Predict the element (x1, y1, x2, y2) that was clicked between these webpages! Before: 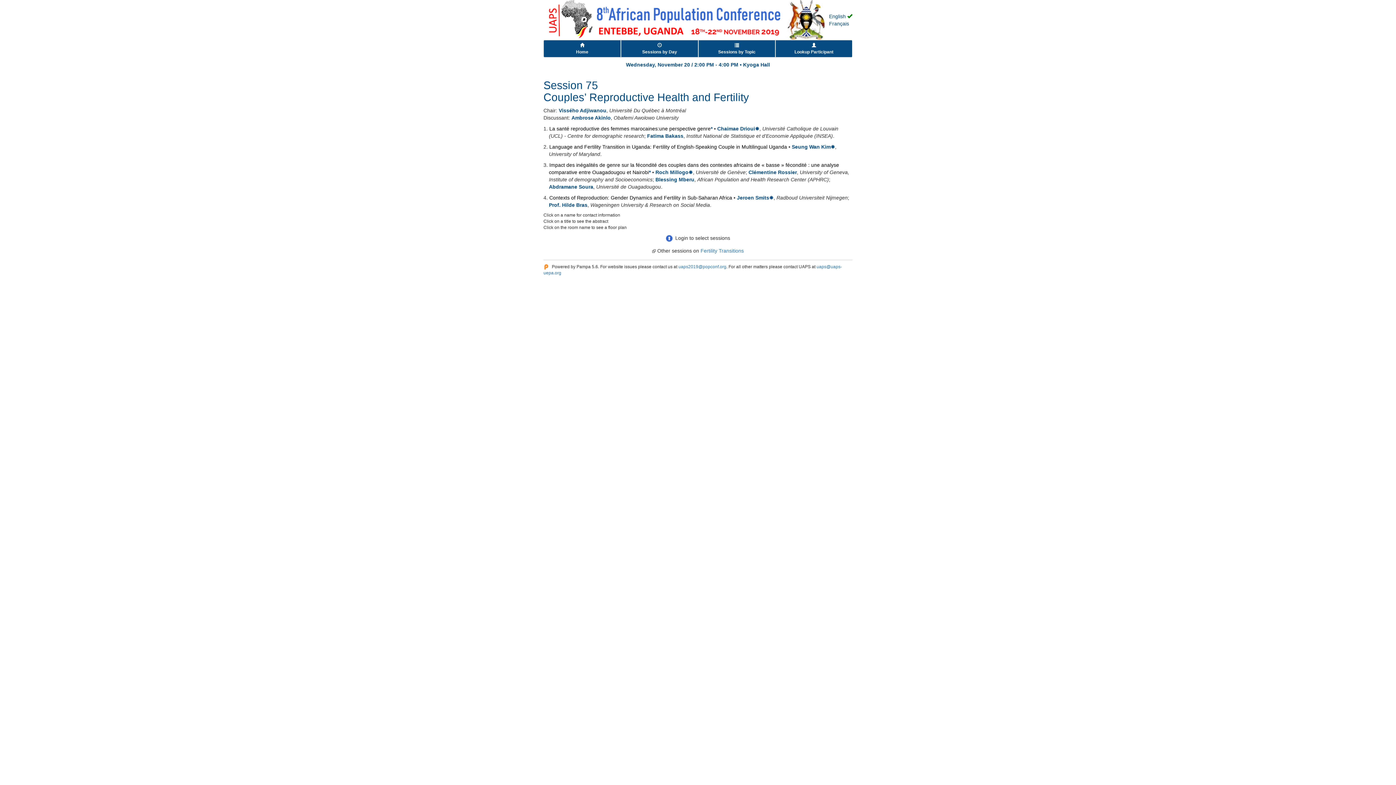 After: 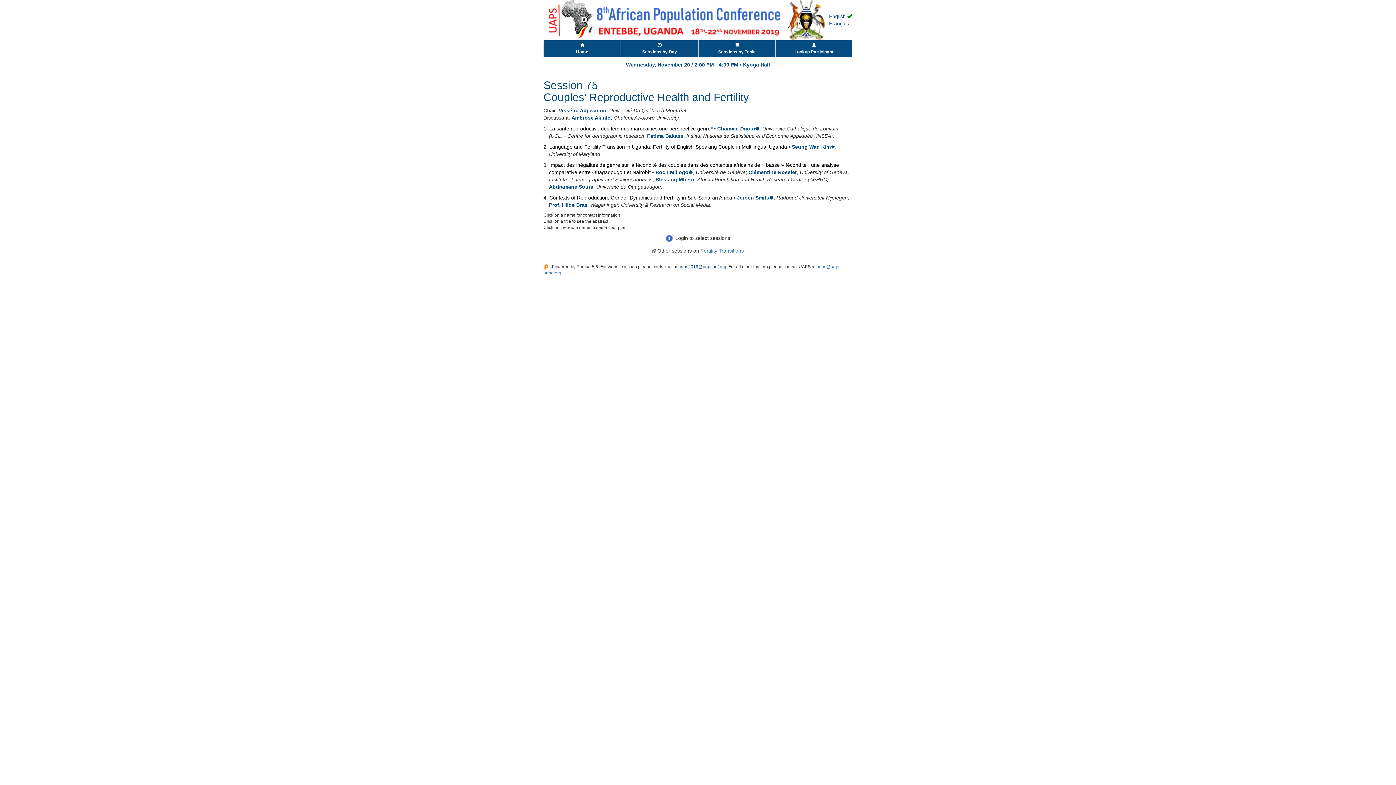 Action: label: uaps2019@popconf.org bbox: (678, 264, 726, 269)